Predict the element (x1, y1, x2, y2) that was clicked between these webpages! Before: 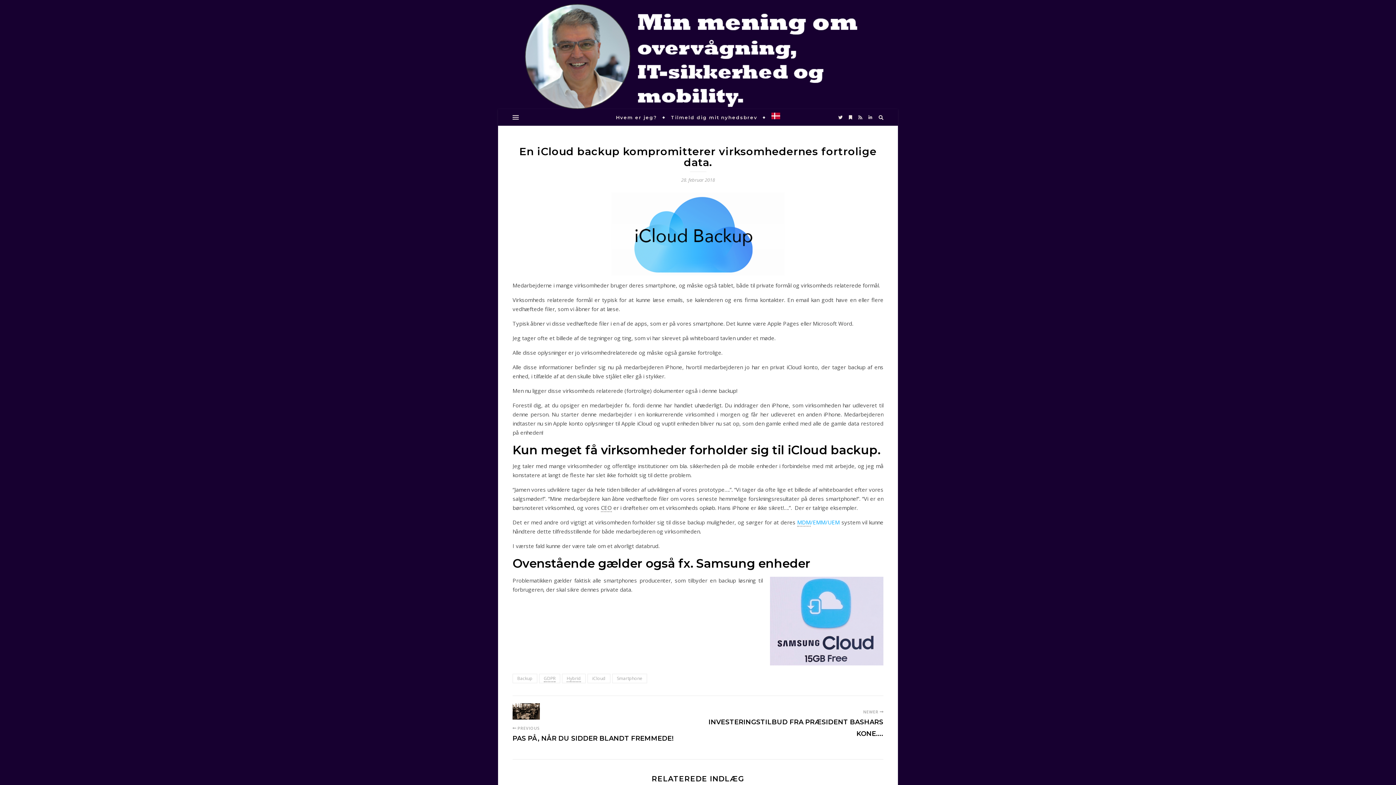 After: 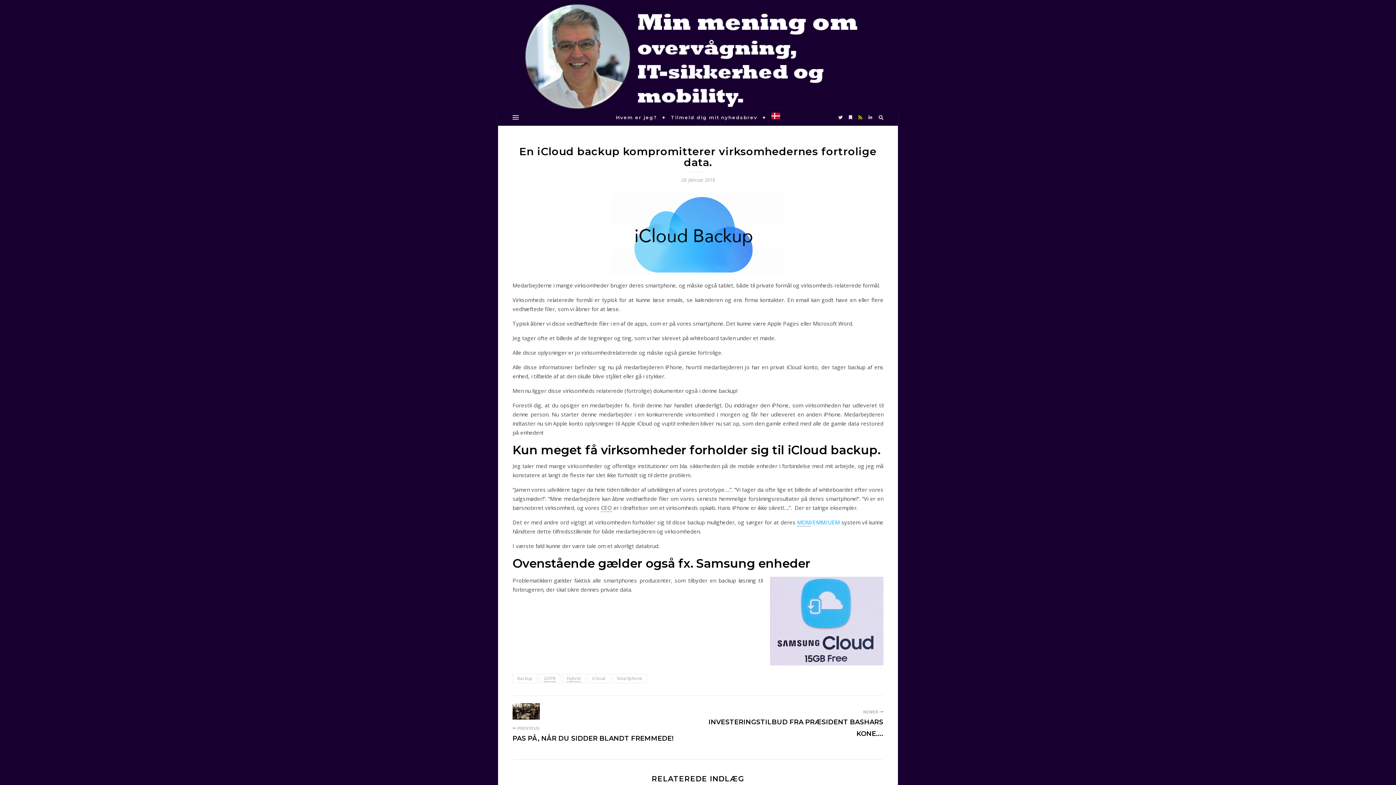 Action: label:   bbox: (858, 114, 863, 120)